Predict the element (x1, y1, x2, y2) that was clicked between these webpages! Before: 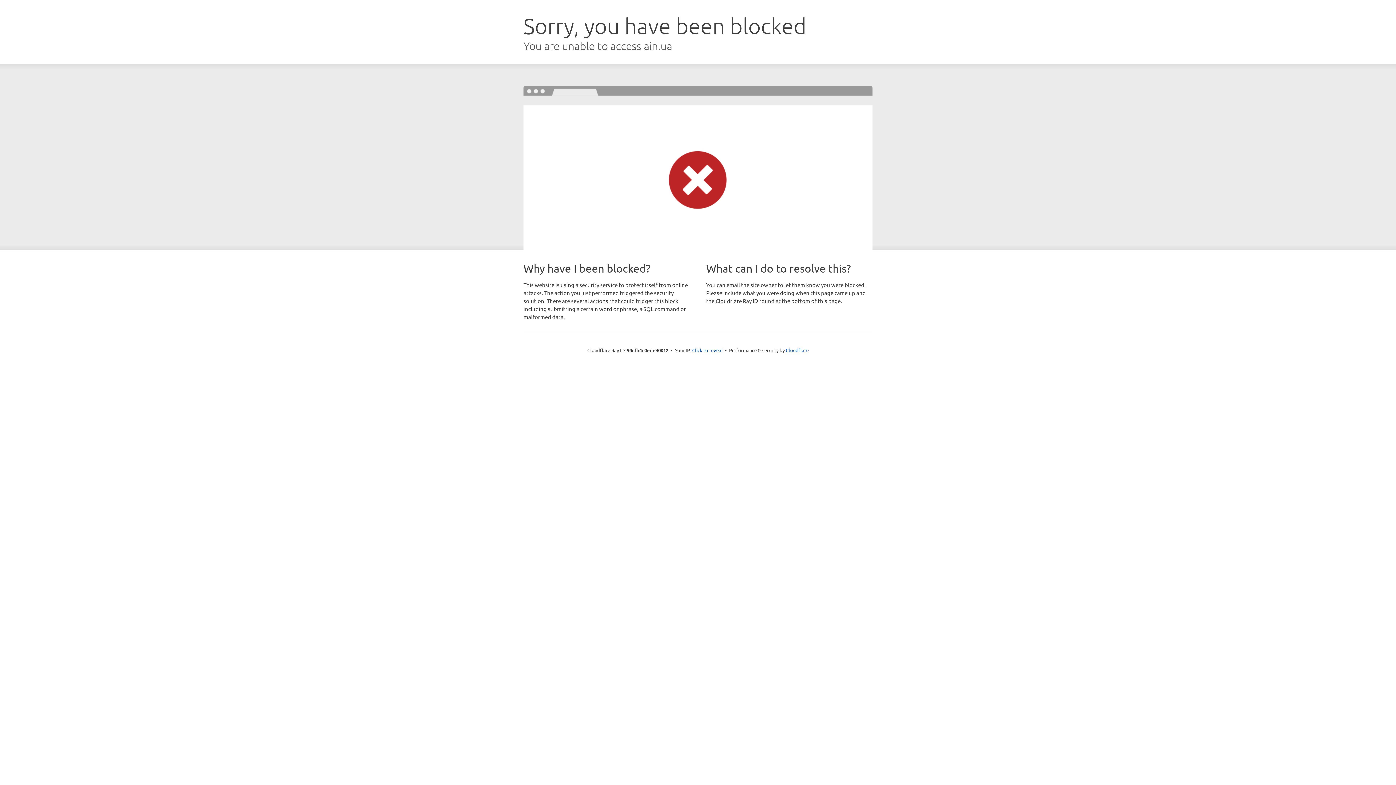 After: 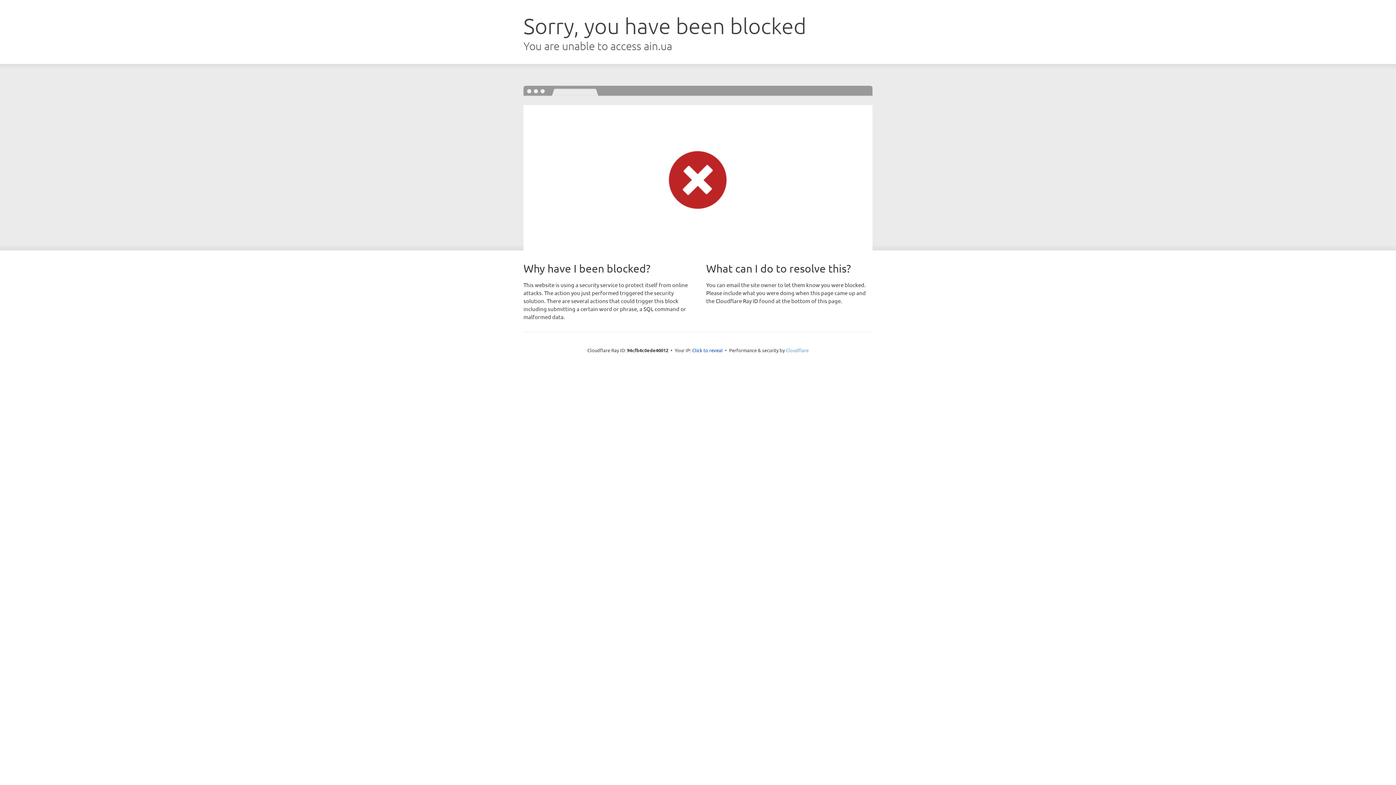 Action: label: Cloudflare bbox: (786, 347, 808, 353)